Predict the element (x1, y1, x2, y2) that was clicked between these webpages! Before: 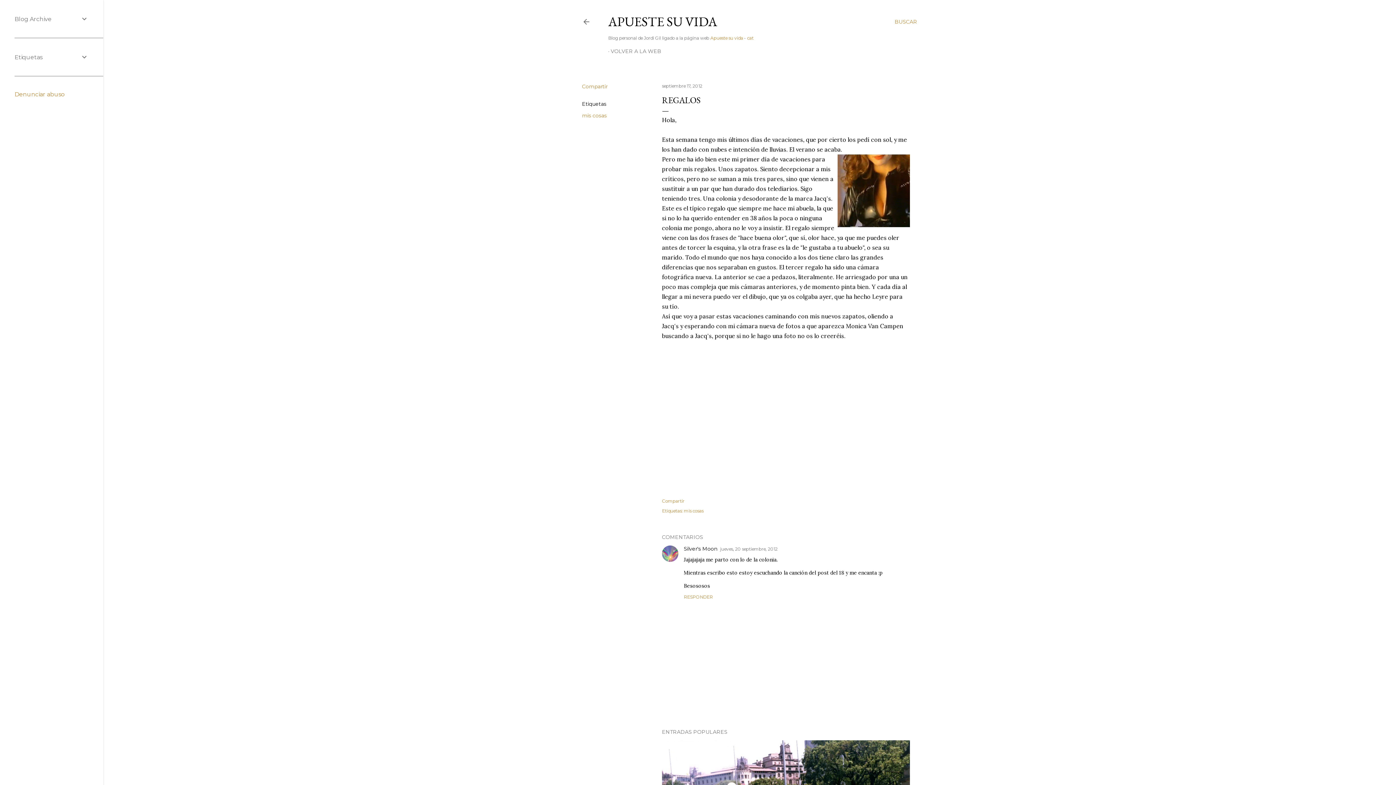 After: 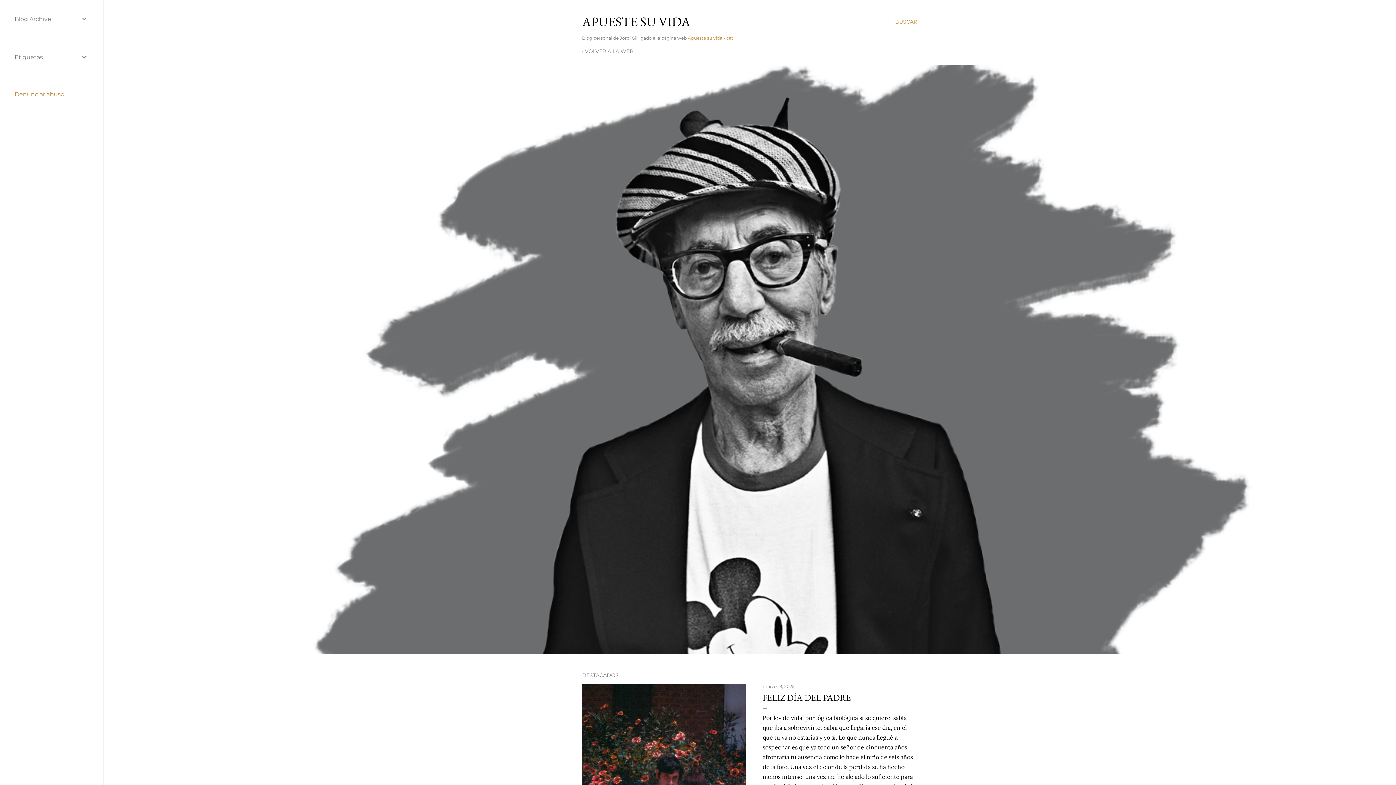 Action: label: APUESTE SU VIDA bbox: (608, 13, 717, 30)